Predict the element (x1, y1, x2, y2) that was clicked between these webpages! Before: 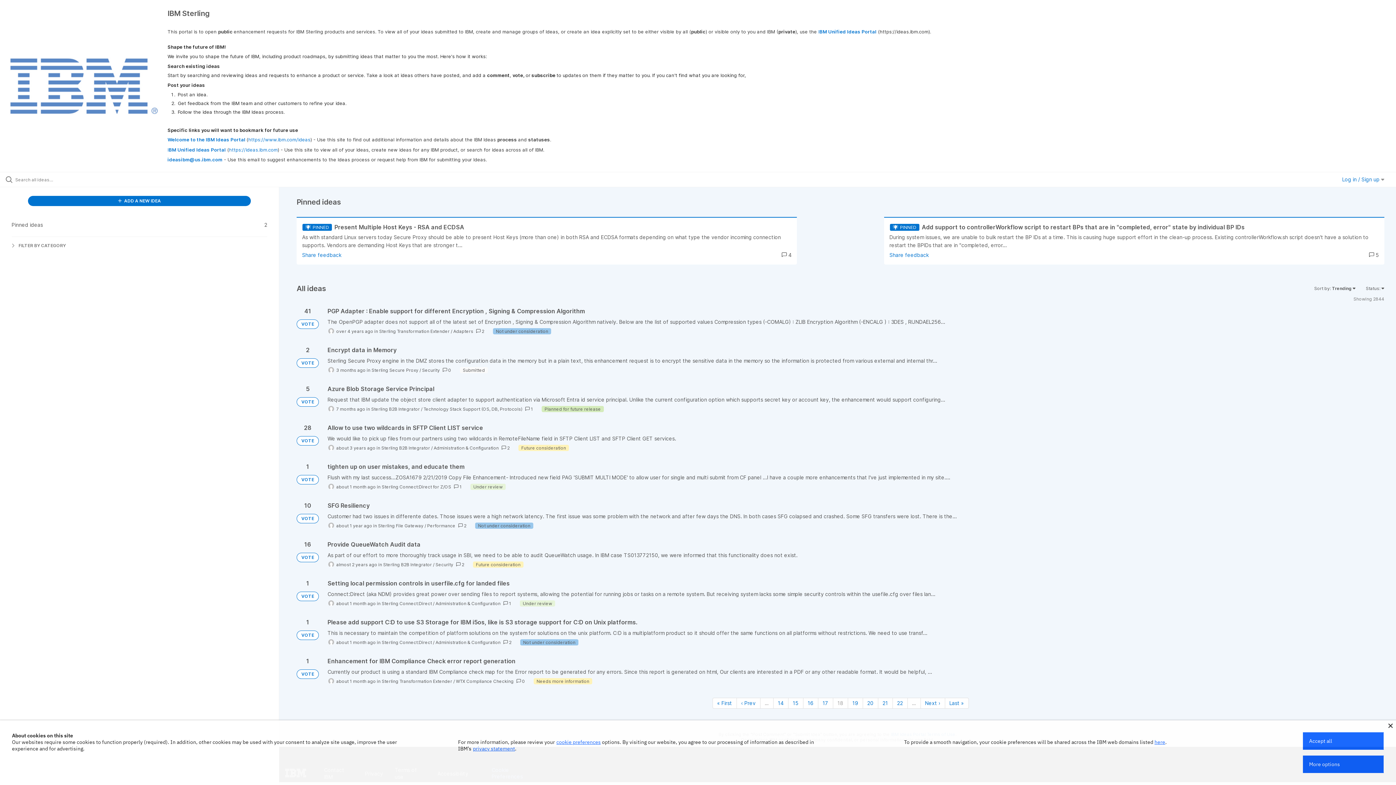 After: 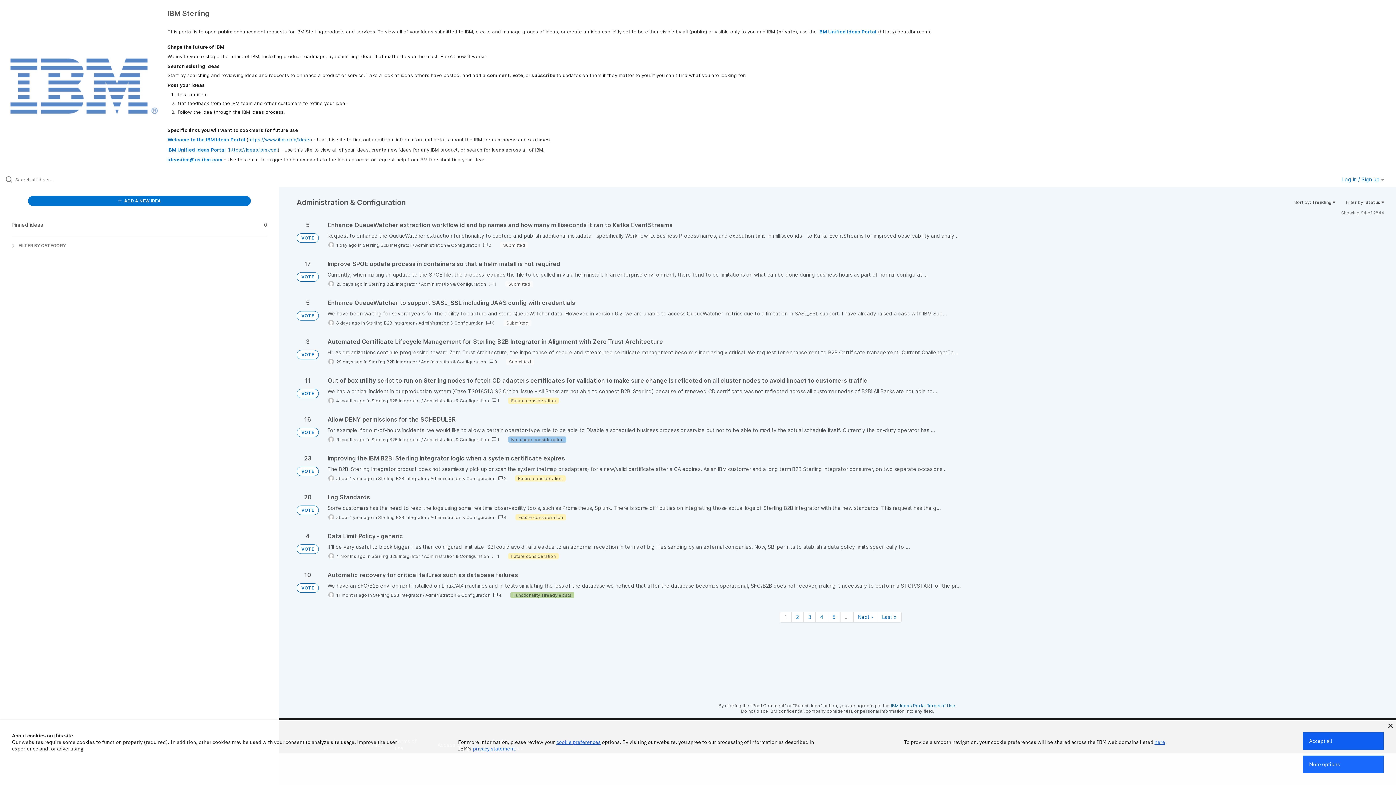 Action: bbox: (433, 445, 498, 450) label: Administration & Configuration